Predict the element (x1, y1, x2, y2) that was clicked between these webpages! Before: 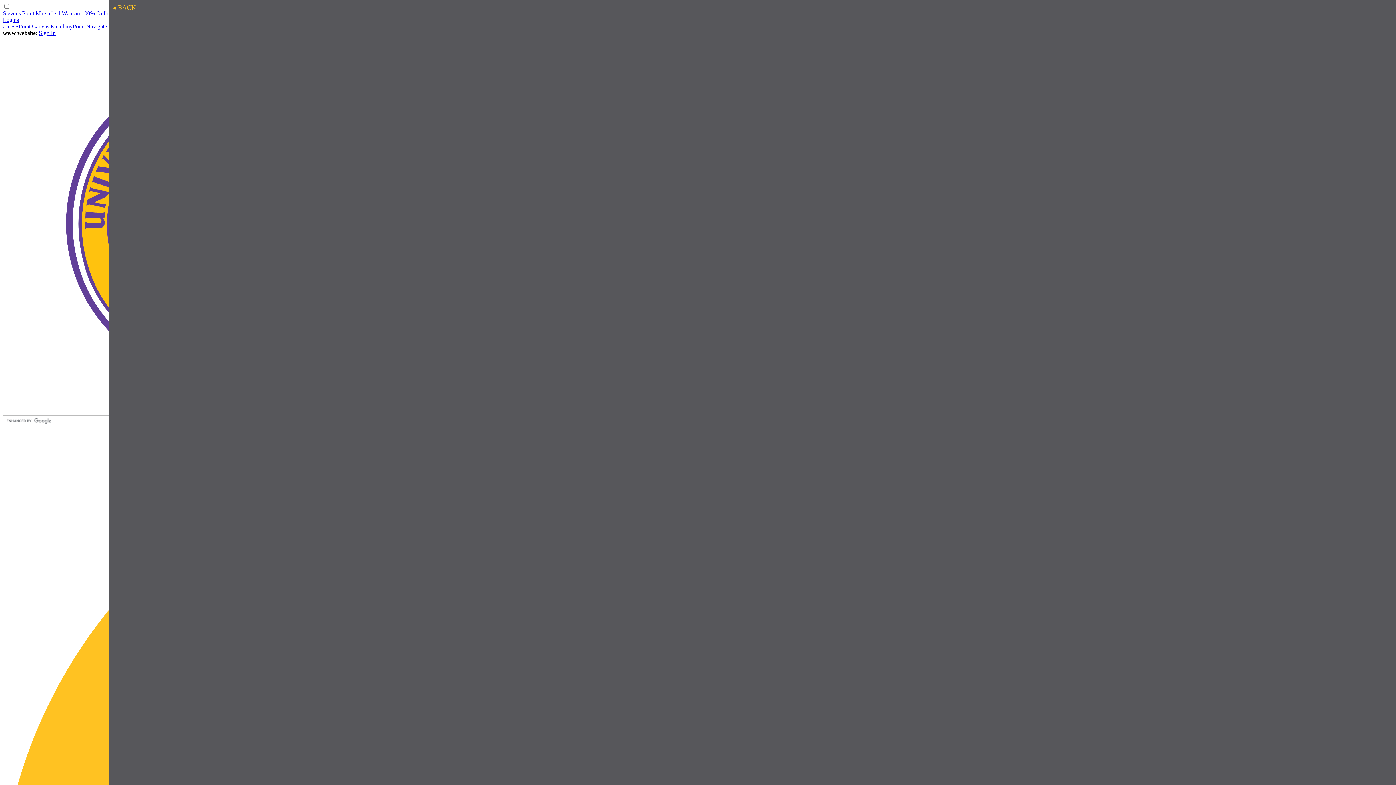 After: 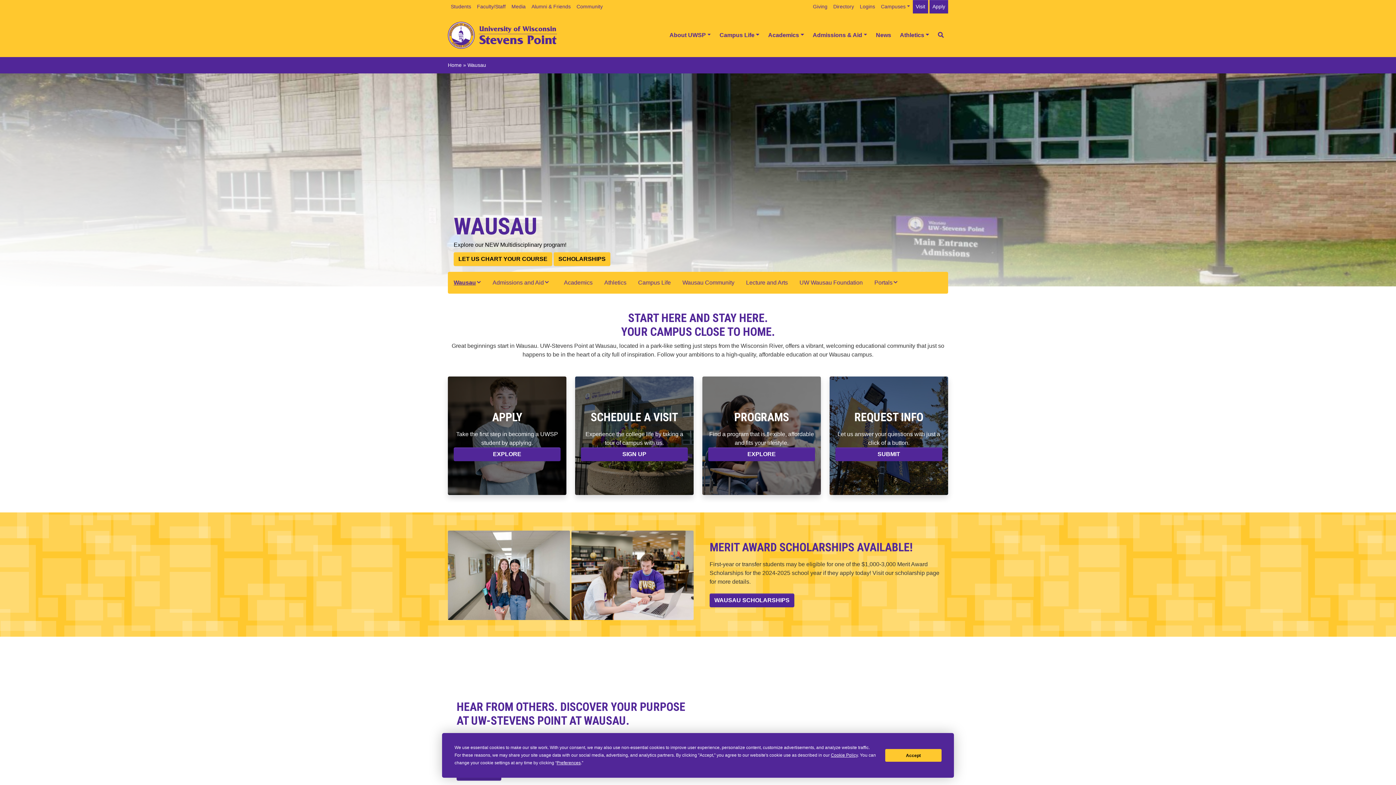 Action: bbox: (61, 10, 80, 16) label: Wausau